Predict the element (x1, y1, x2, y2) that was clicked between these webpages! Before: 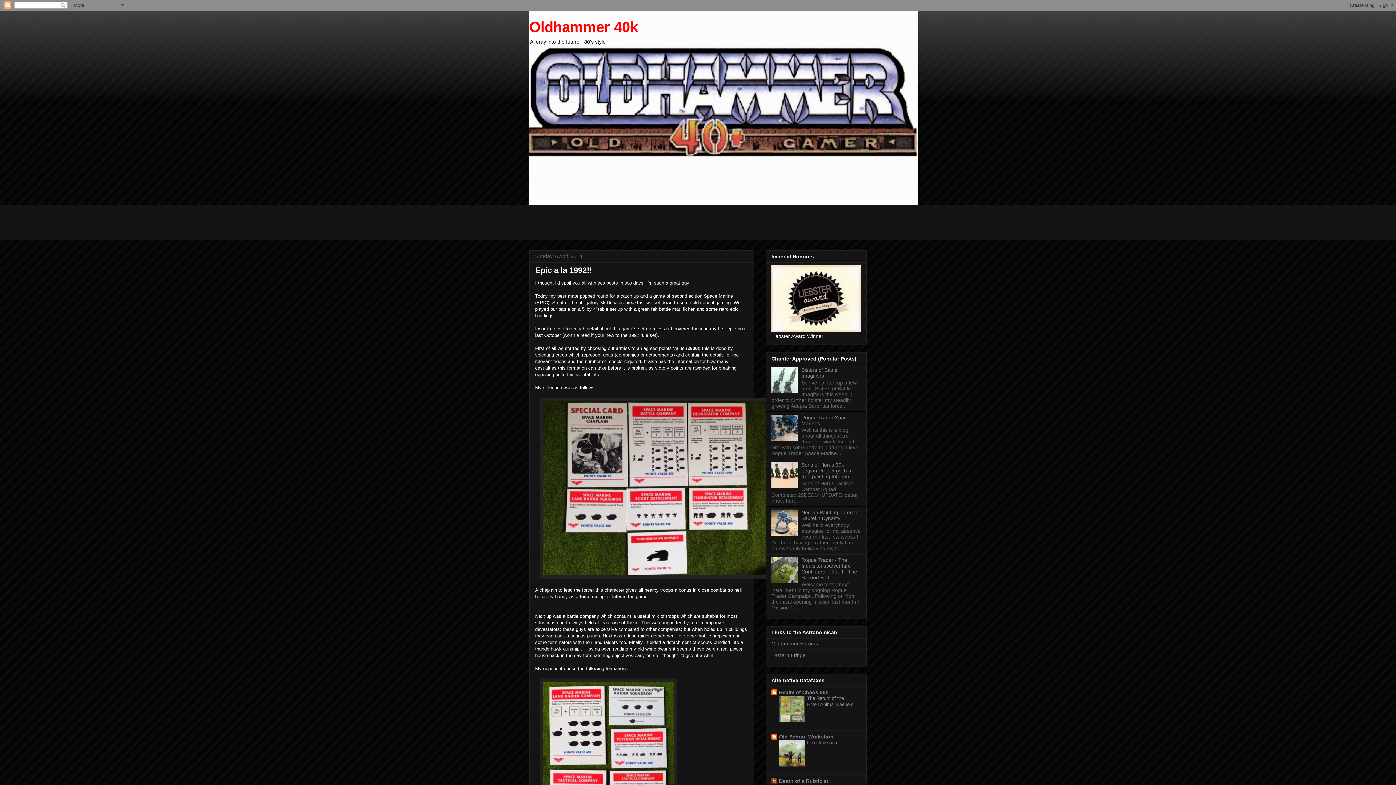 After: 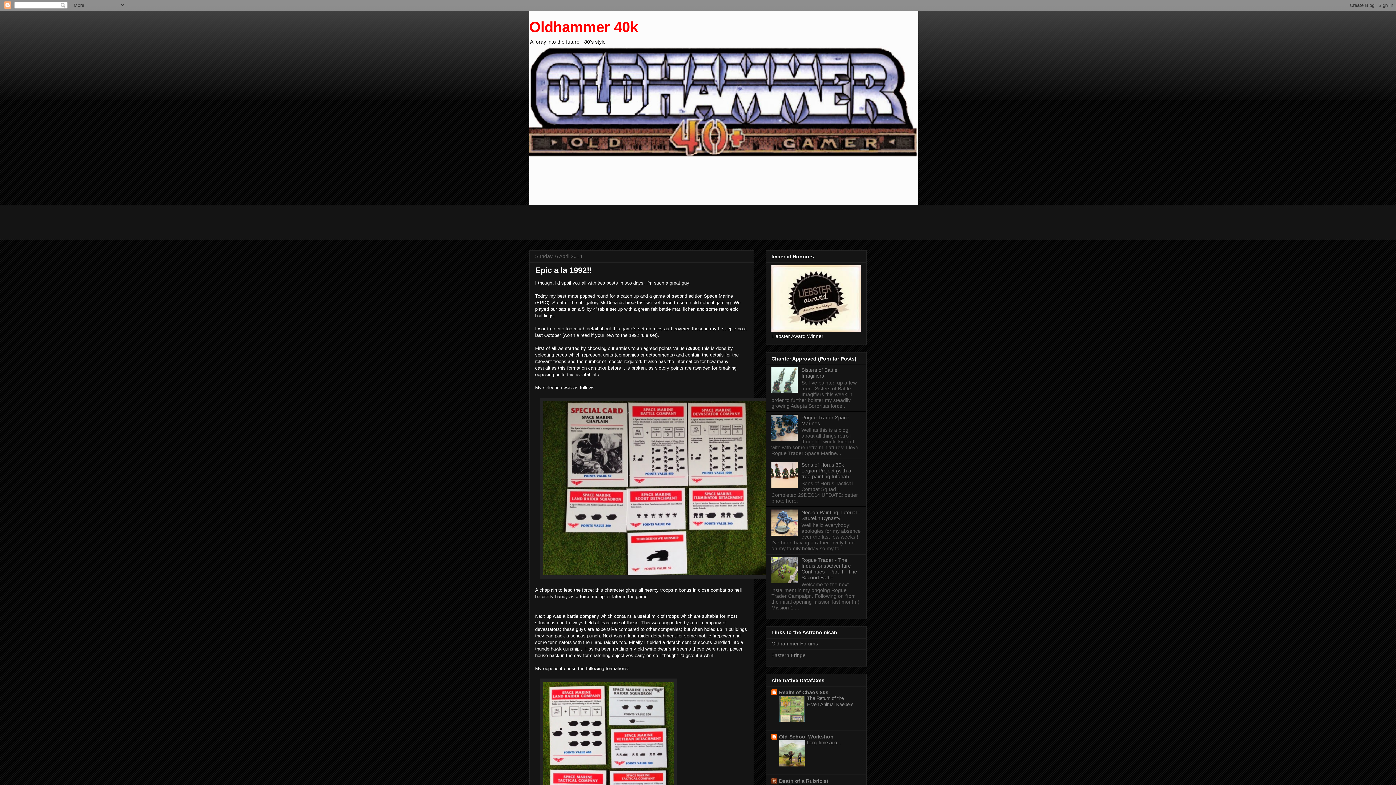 Action: bbox: (779, 718, 805, 723)